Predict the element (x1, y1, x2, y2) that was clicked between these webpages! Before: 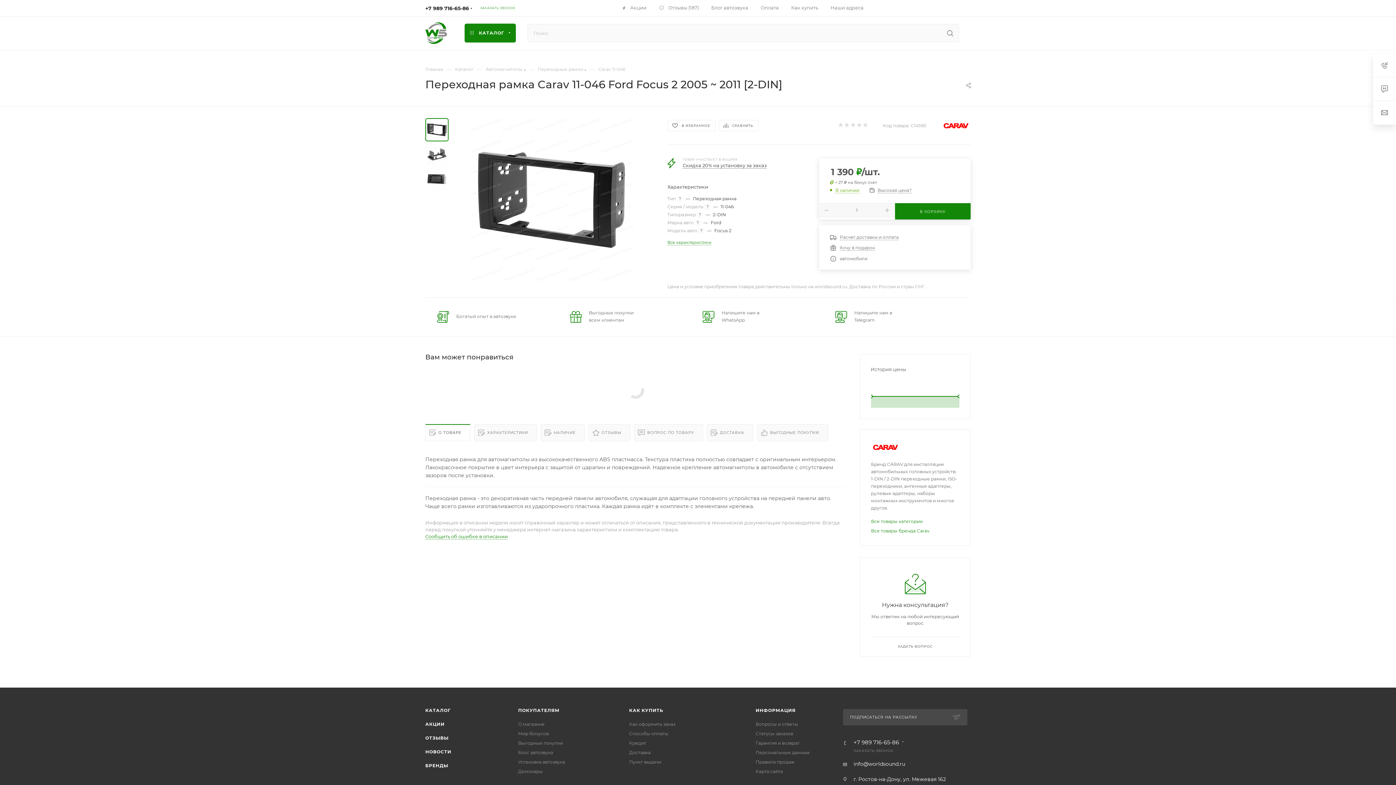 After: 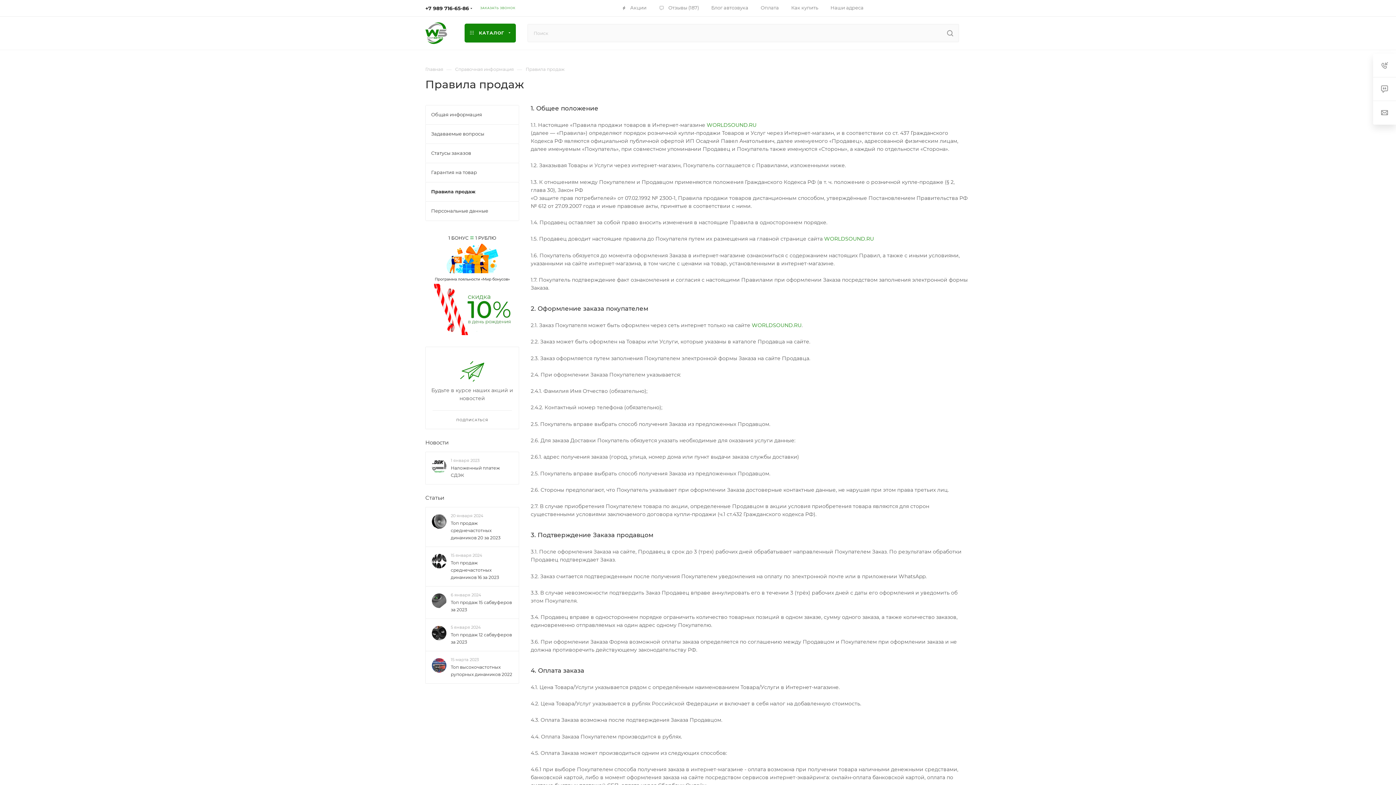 Action: label: Правила продаж bbox: (755, 759, 794, 765)